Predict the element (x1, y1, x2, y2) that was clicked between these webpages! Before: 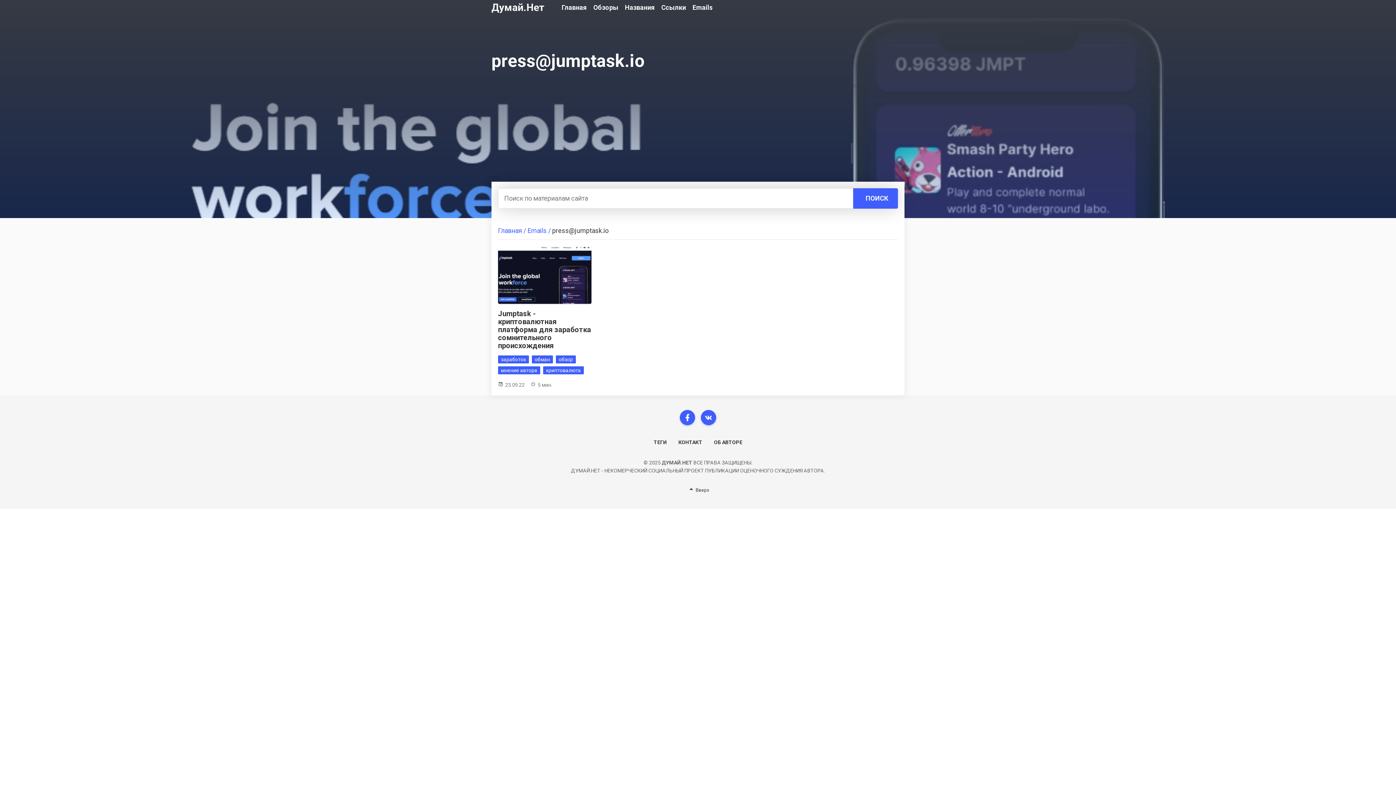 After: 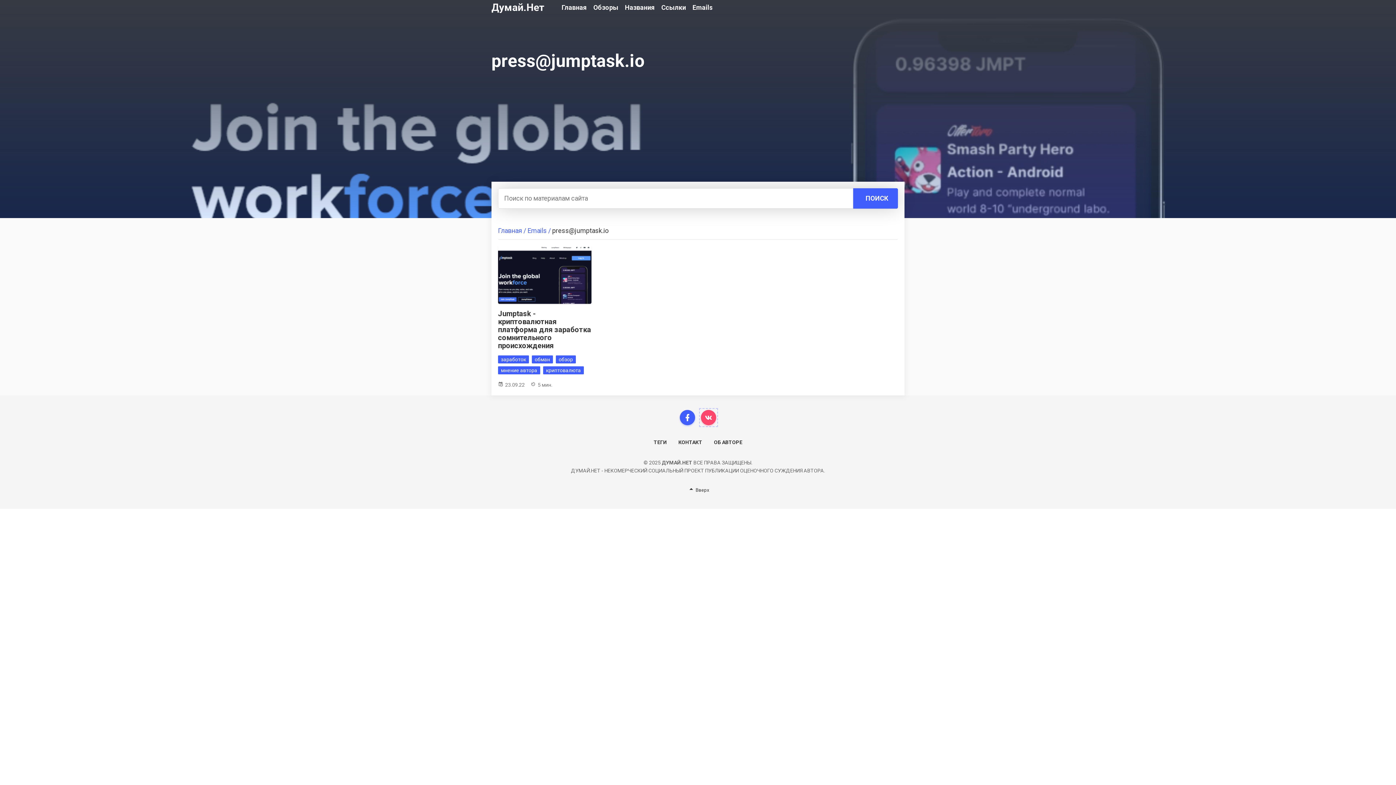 Action: bbox: (701, 410, 716, 425)